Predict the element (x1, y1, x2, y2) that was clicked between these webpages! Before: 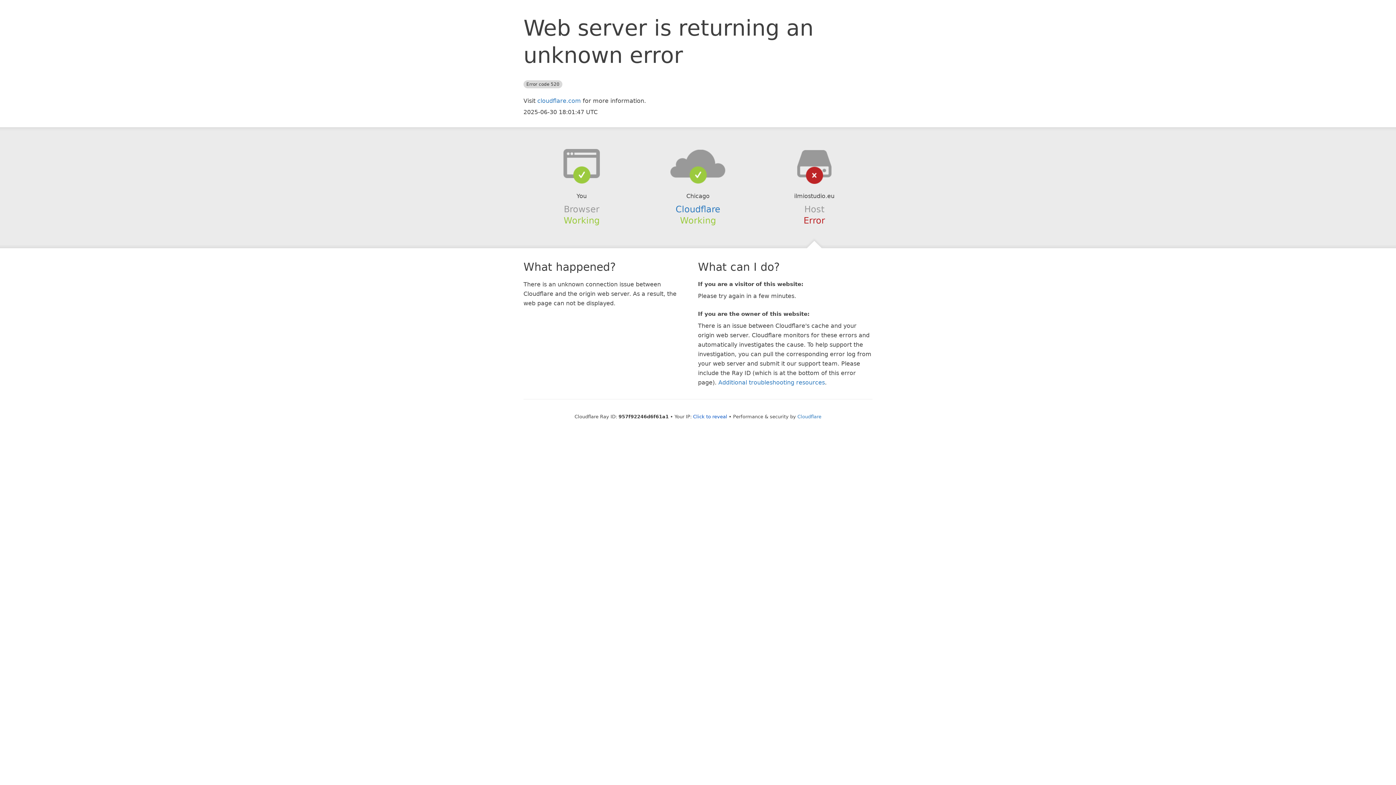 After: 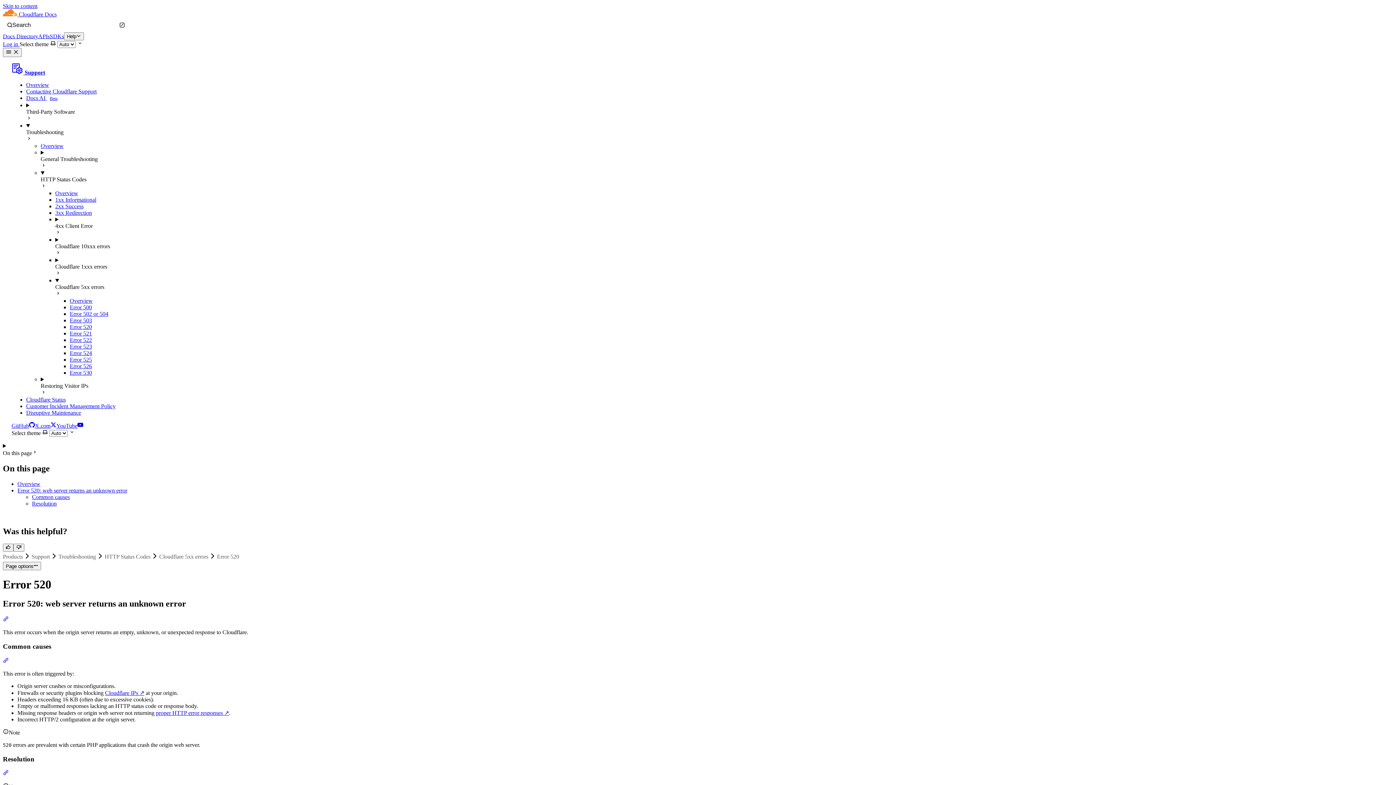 Action: label: Additional troubleshooting resources bbox: (718, 379, 825, 386)